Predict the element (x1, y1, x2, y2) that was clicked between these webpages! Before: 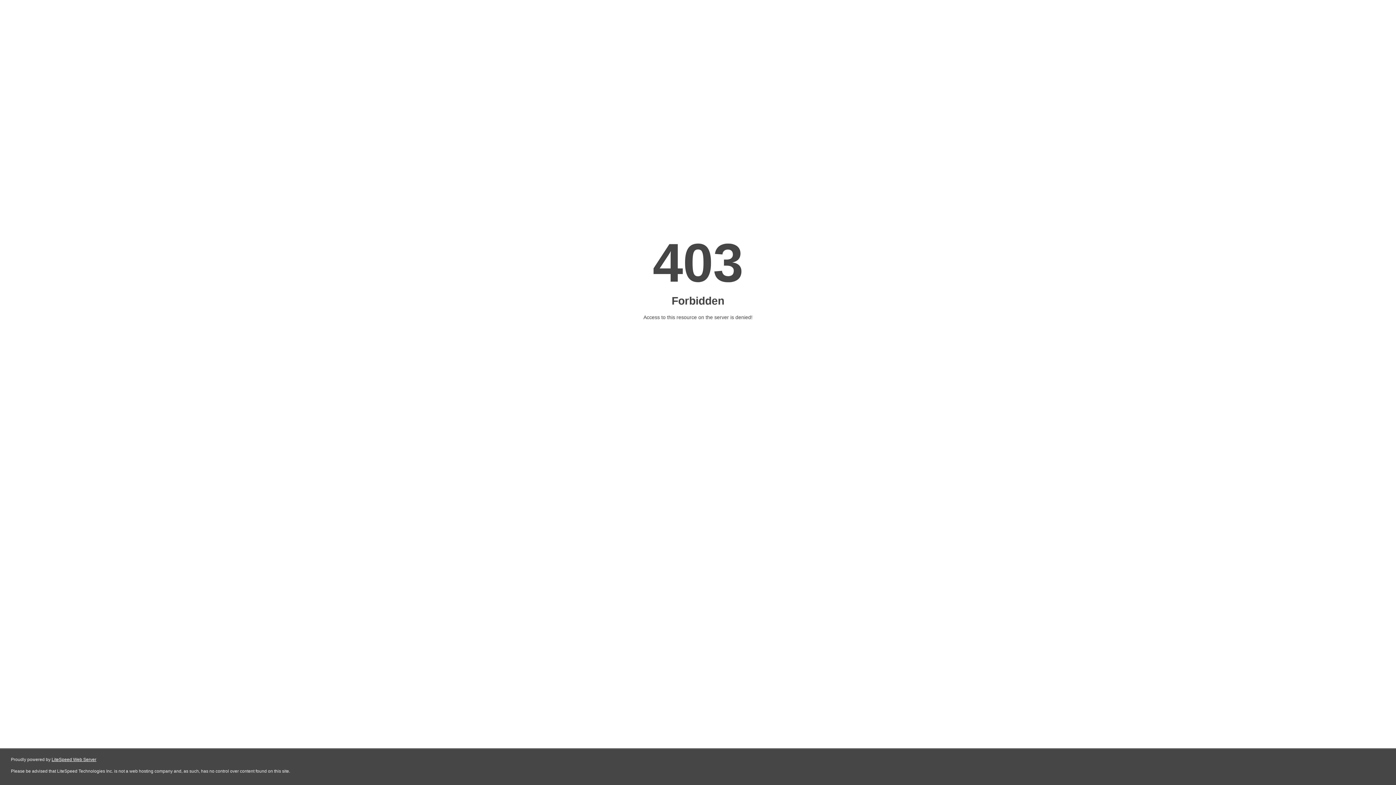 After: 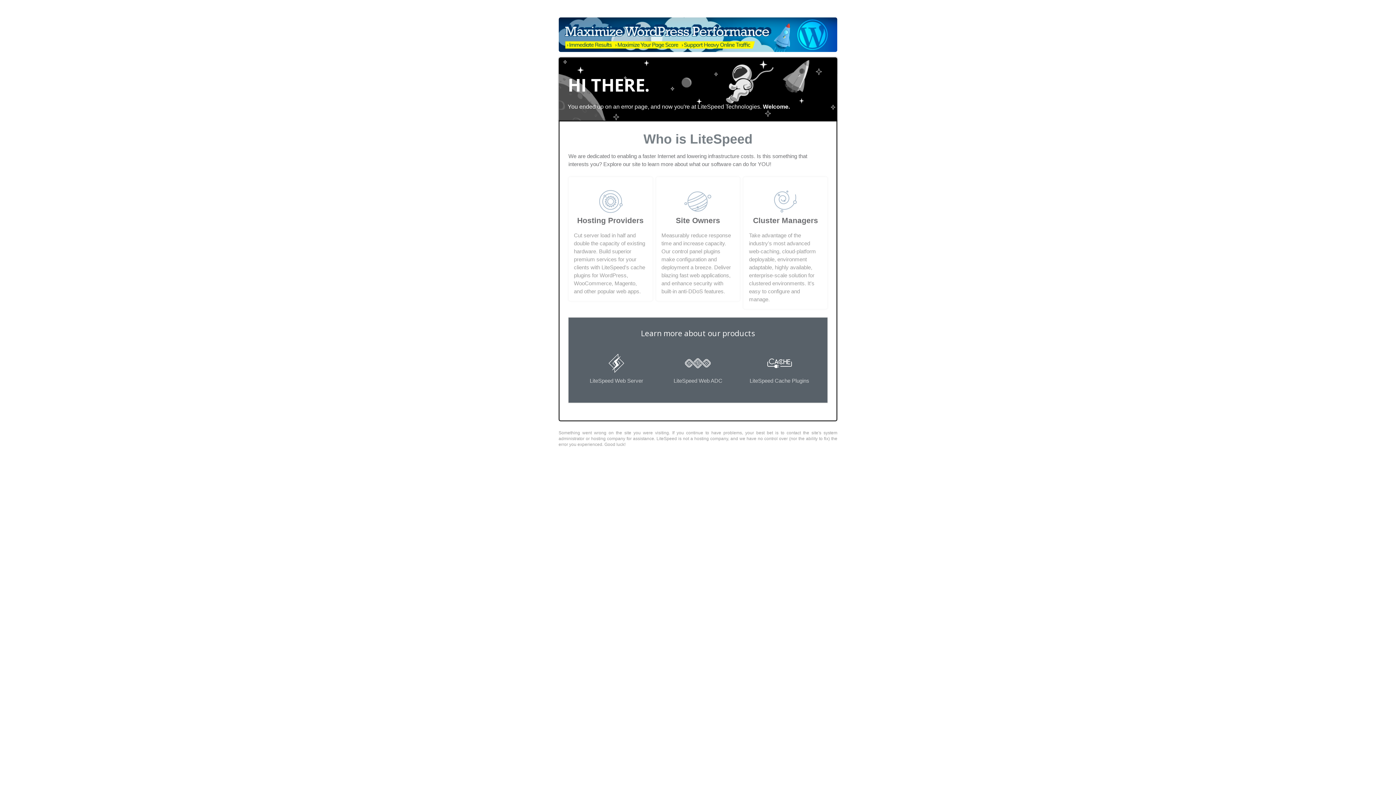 Action: label: LiteSpeed Web Server bbox: (51, 757, 96, 762)